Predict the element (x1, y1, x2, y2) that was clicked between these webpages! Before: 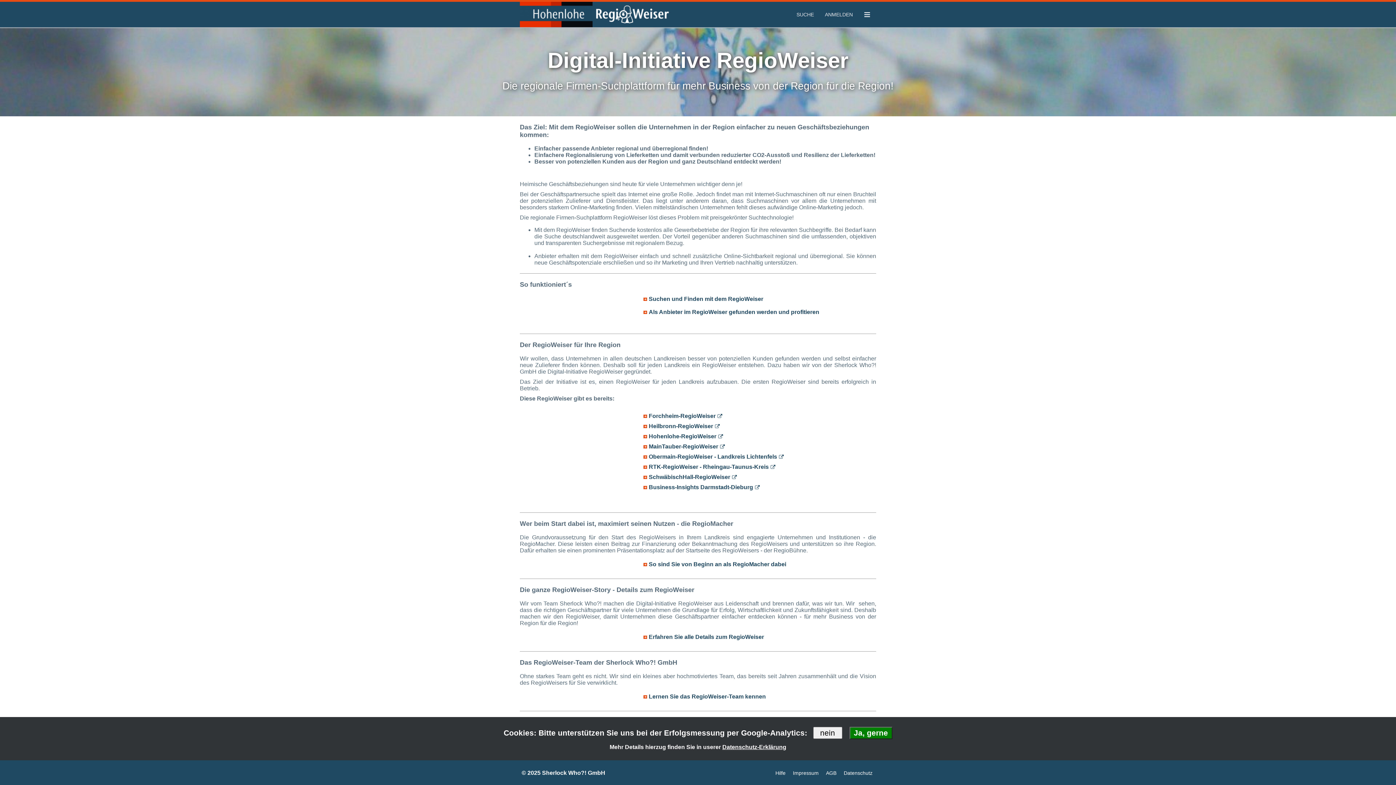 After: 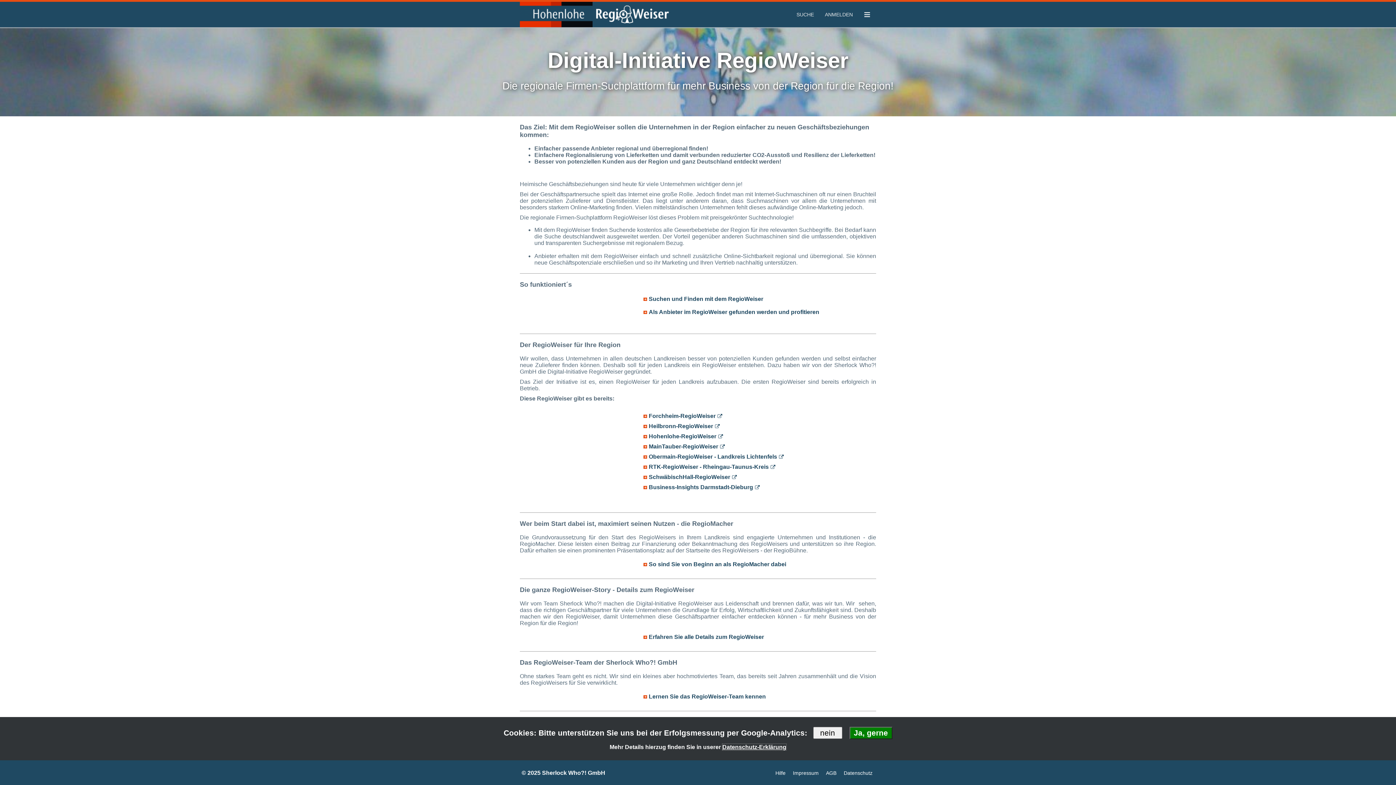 Action: bbox: (722, 744, 786, 750) label: Datenschutz-Erklärung